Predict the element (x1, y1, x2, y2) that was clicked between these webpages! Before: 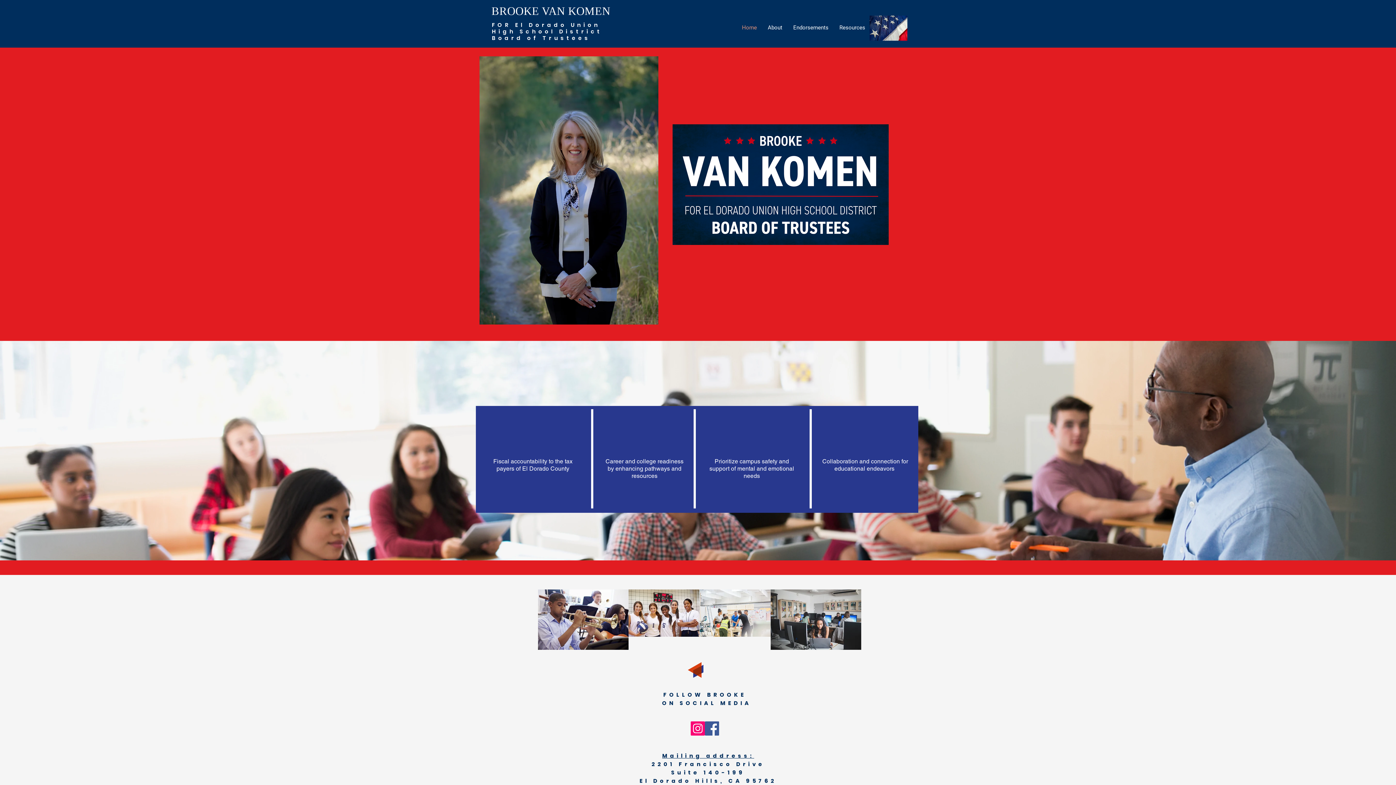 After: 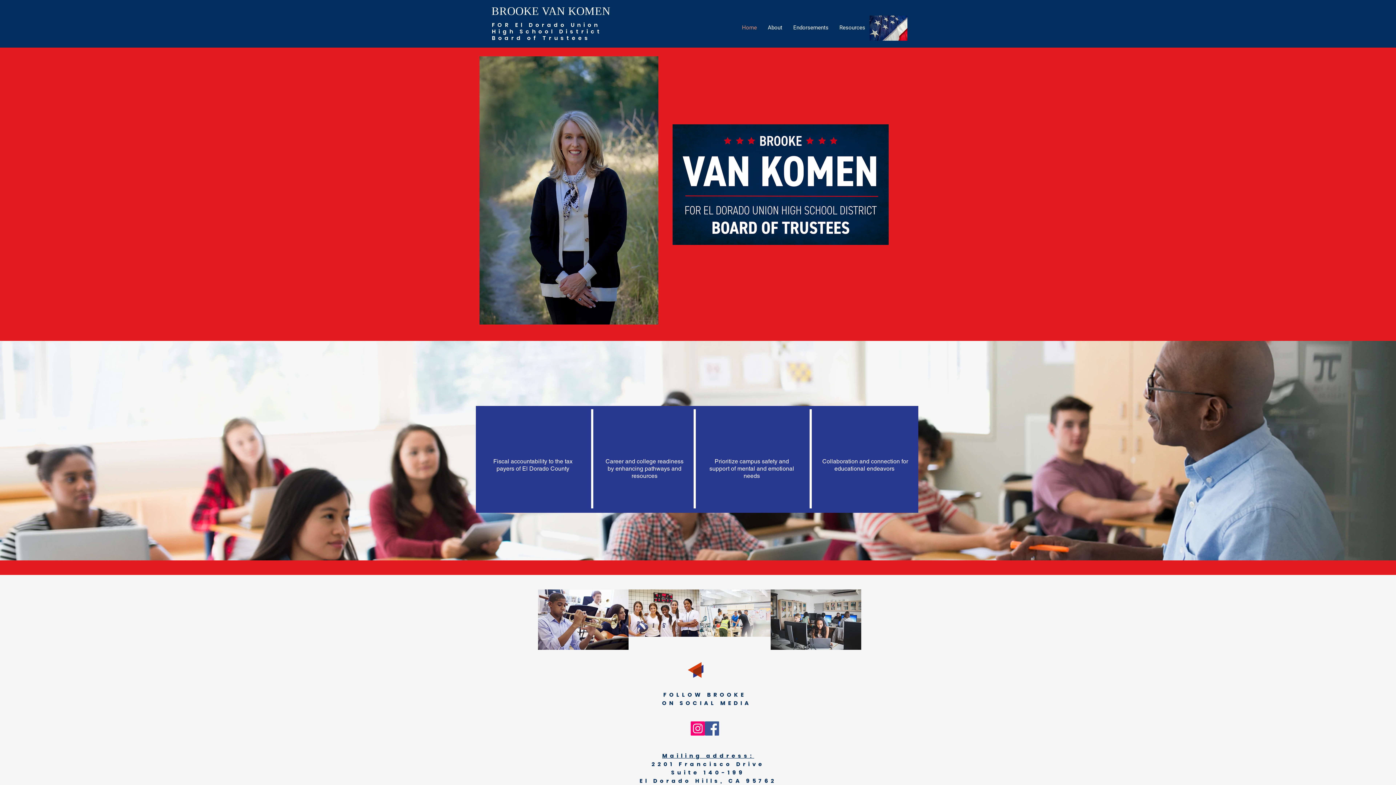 Action: bbox: (492, 34, 590, 41) label: Board of Trustees